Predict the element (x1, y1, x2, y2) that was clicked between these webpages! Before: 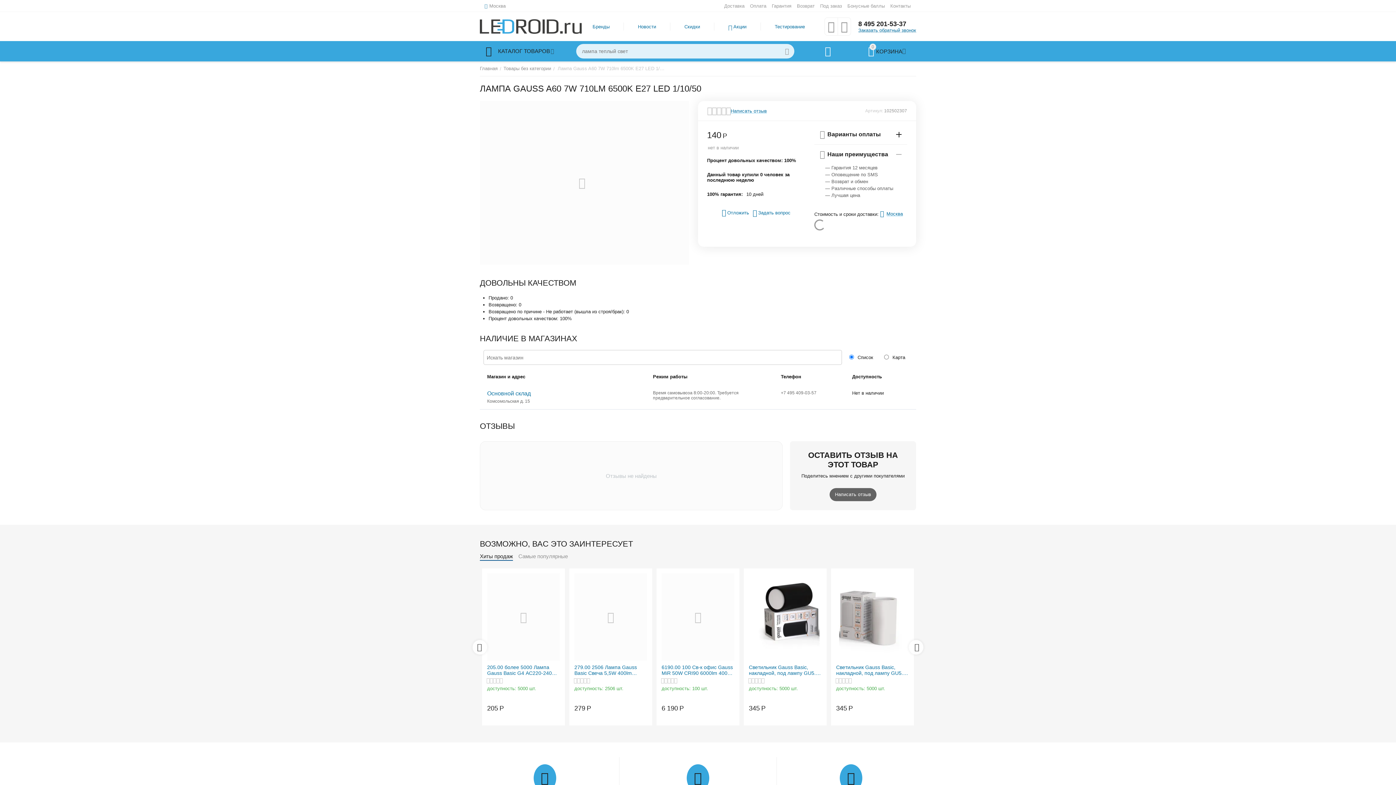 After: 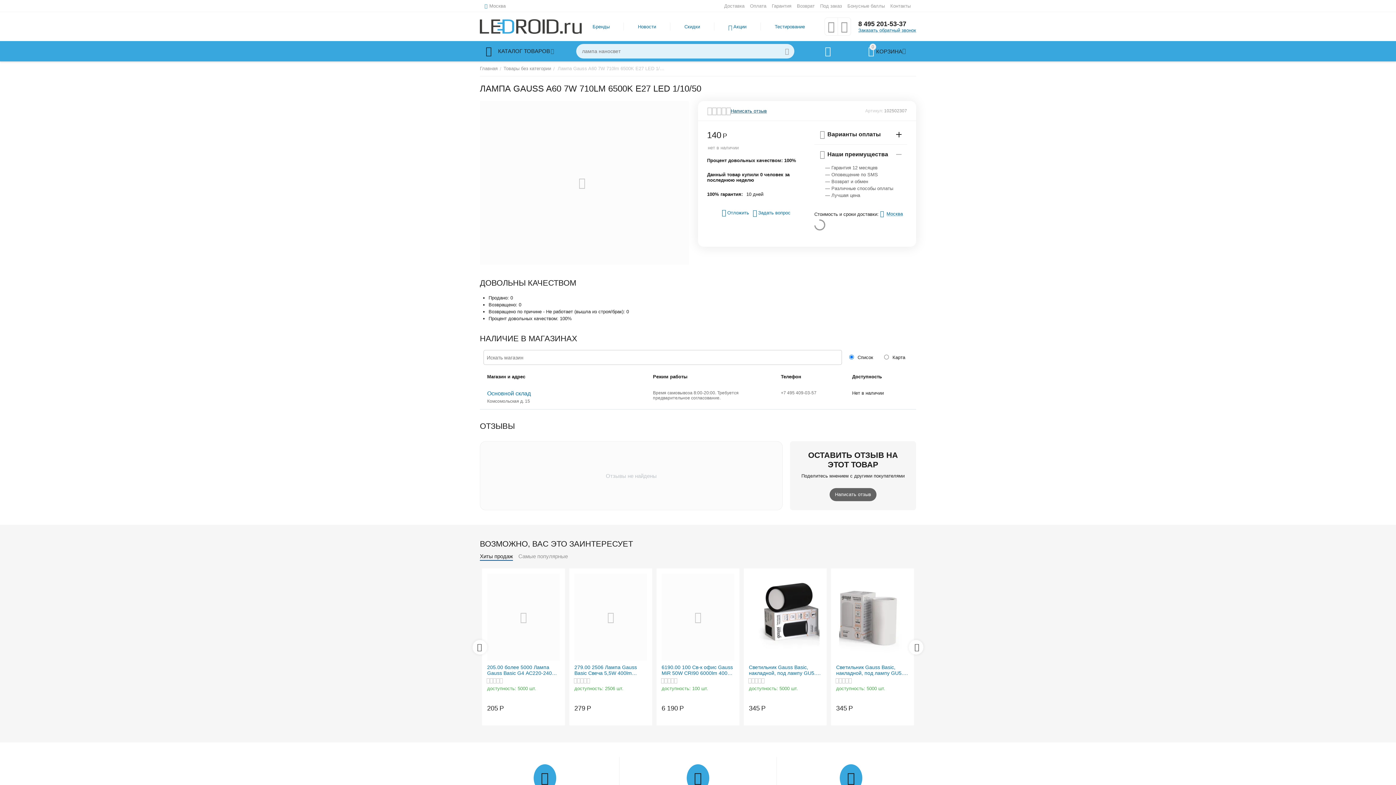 Action: label: Написать отзыв bbox: (730, 108, 767, 113)